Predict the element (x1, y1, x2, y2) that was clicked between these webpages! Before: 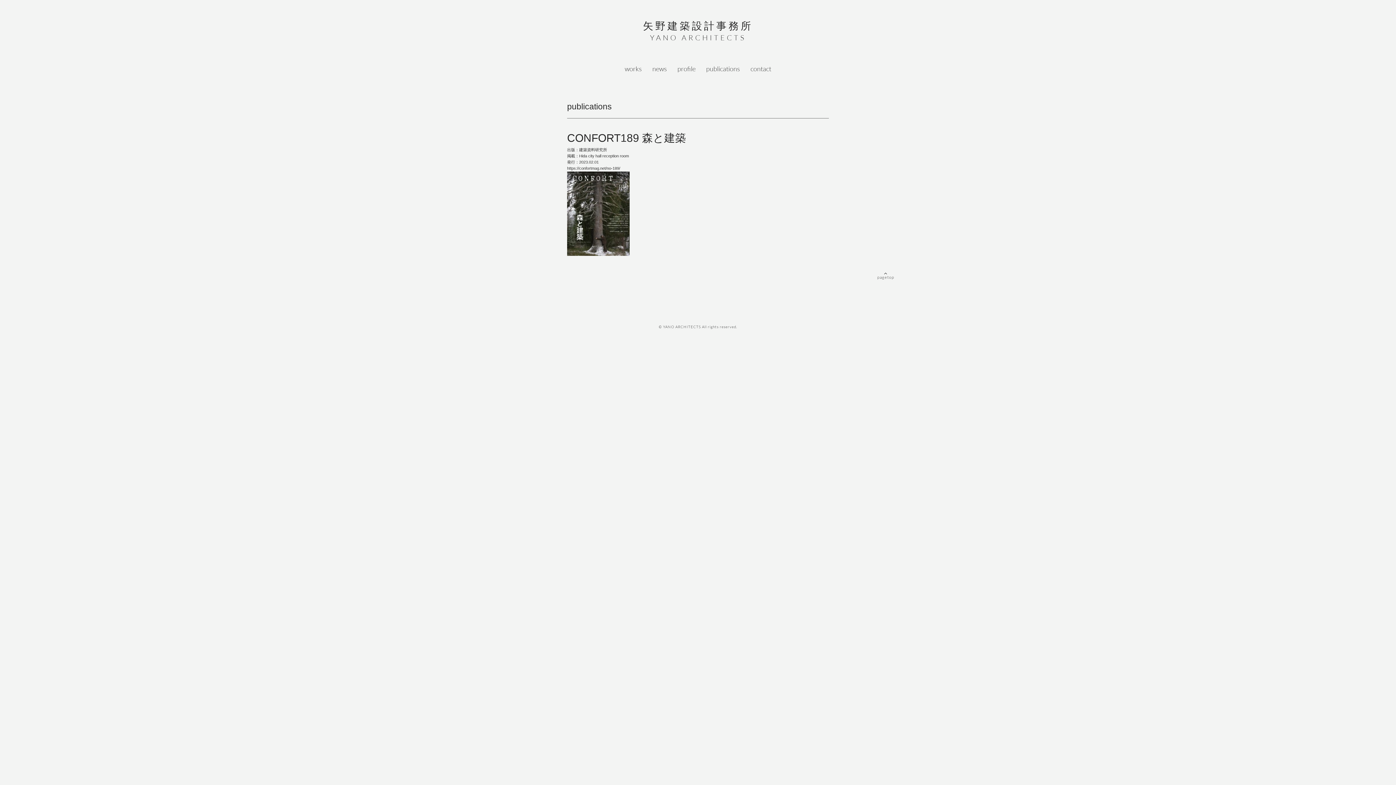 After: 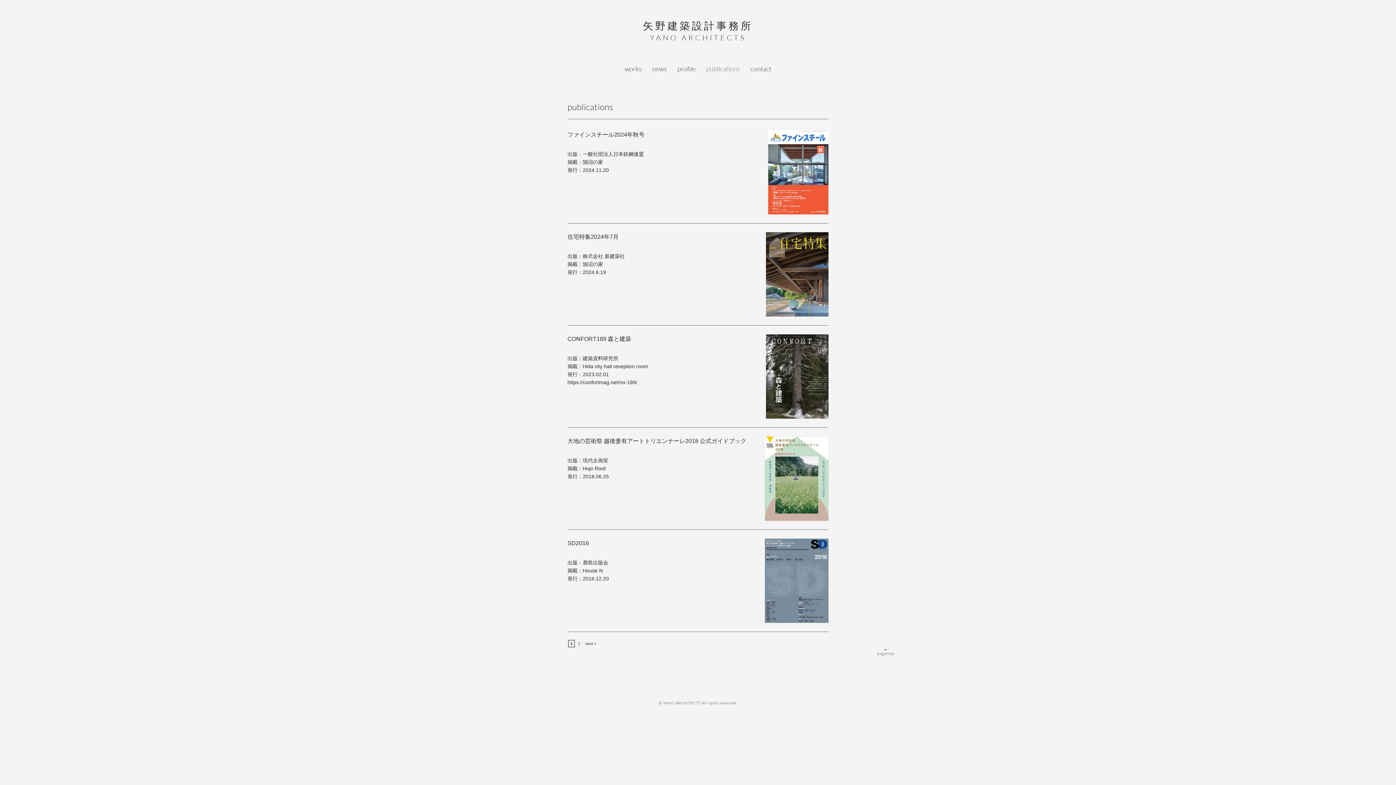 Action: bbox: (706, 64, 740, 72) label: publications